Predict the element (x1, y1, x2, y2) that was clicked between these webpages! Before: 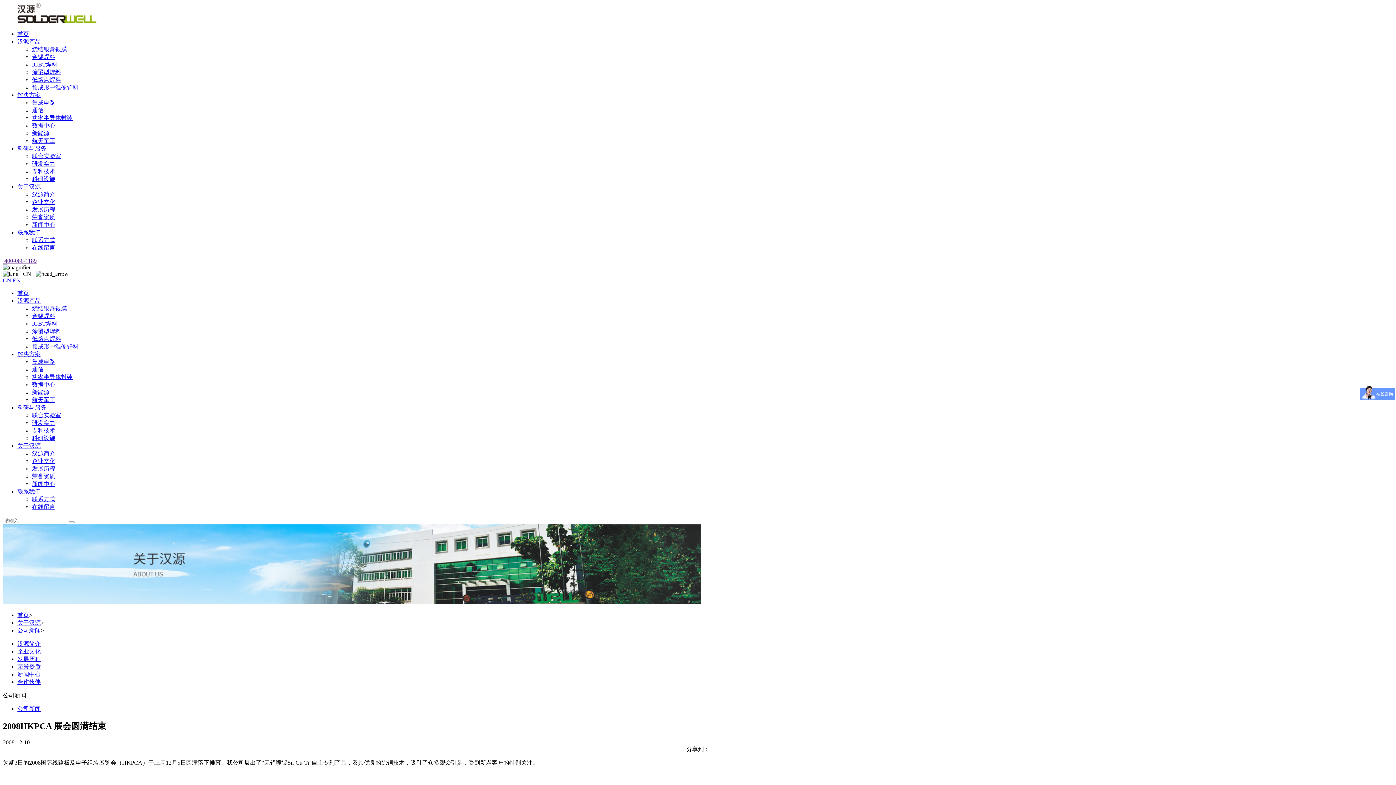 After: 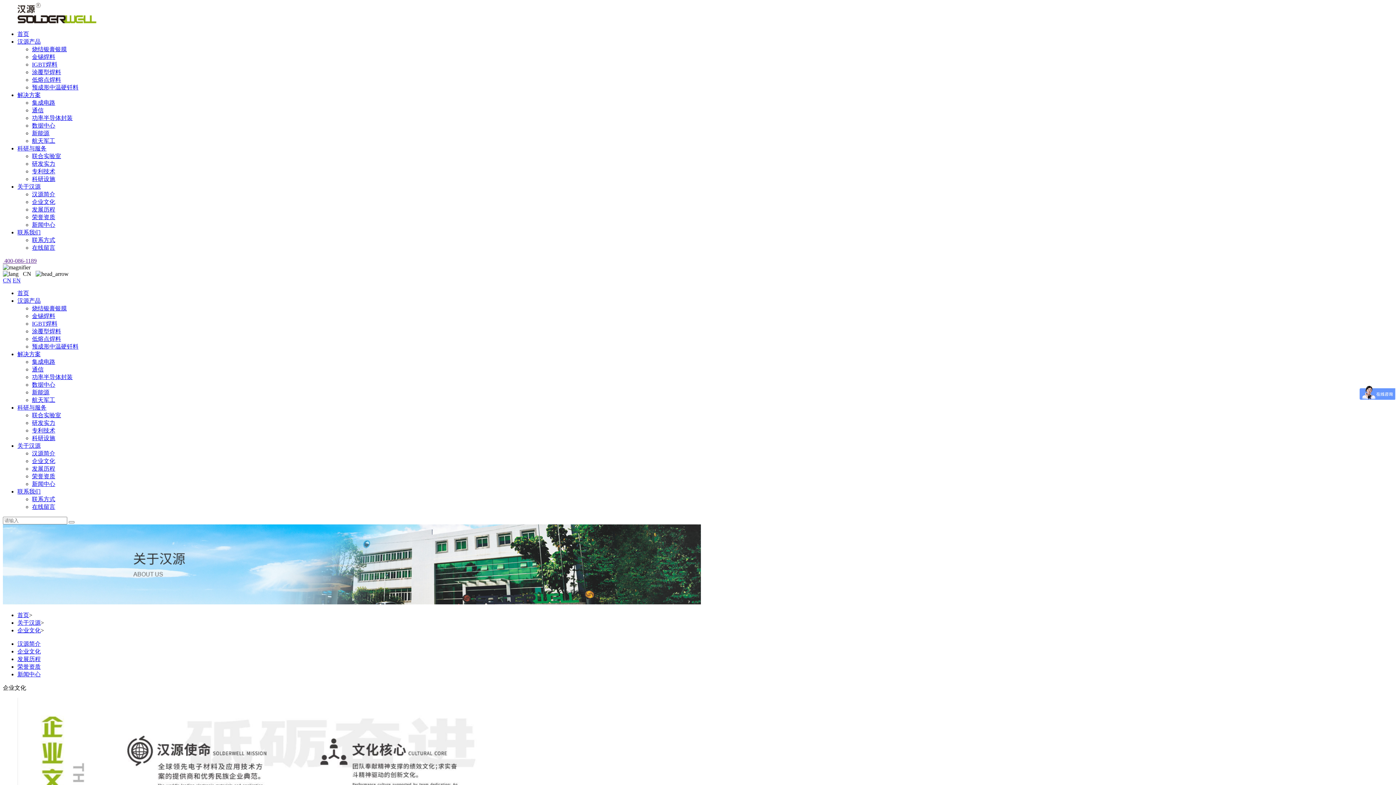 Action: label: 企业文化 bbox: (32, 198, 55, 205)